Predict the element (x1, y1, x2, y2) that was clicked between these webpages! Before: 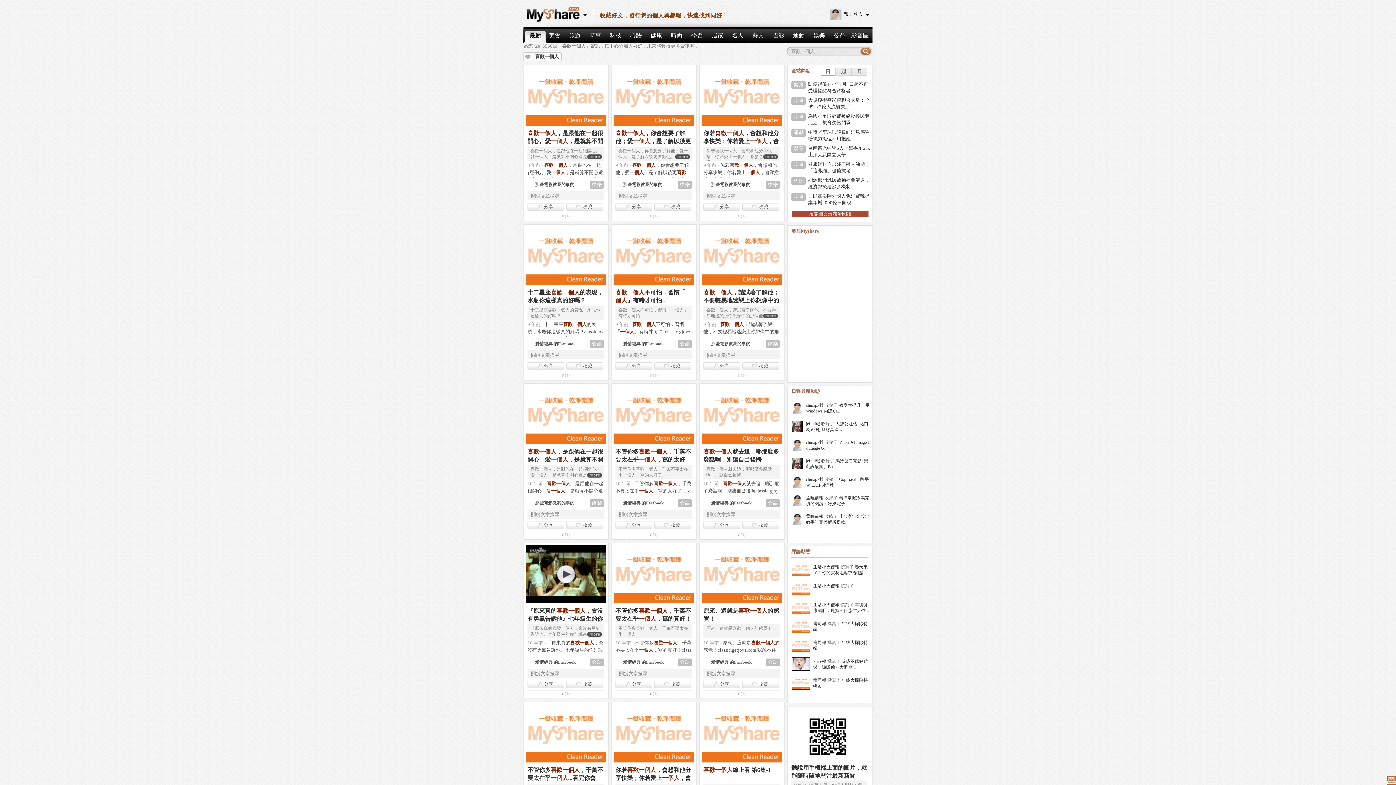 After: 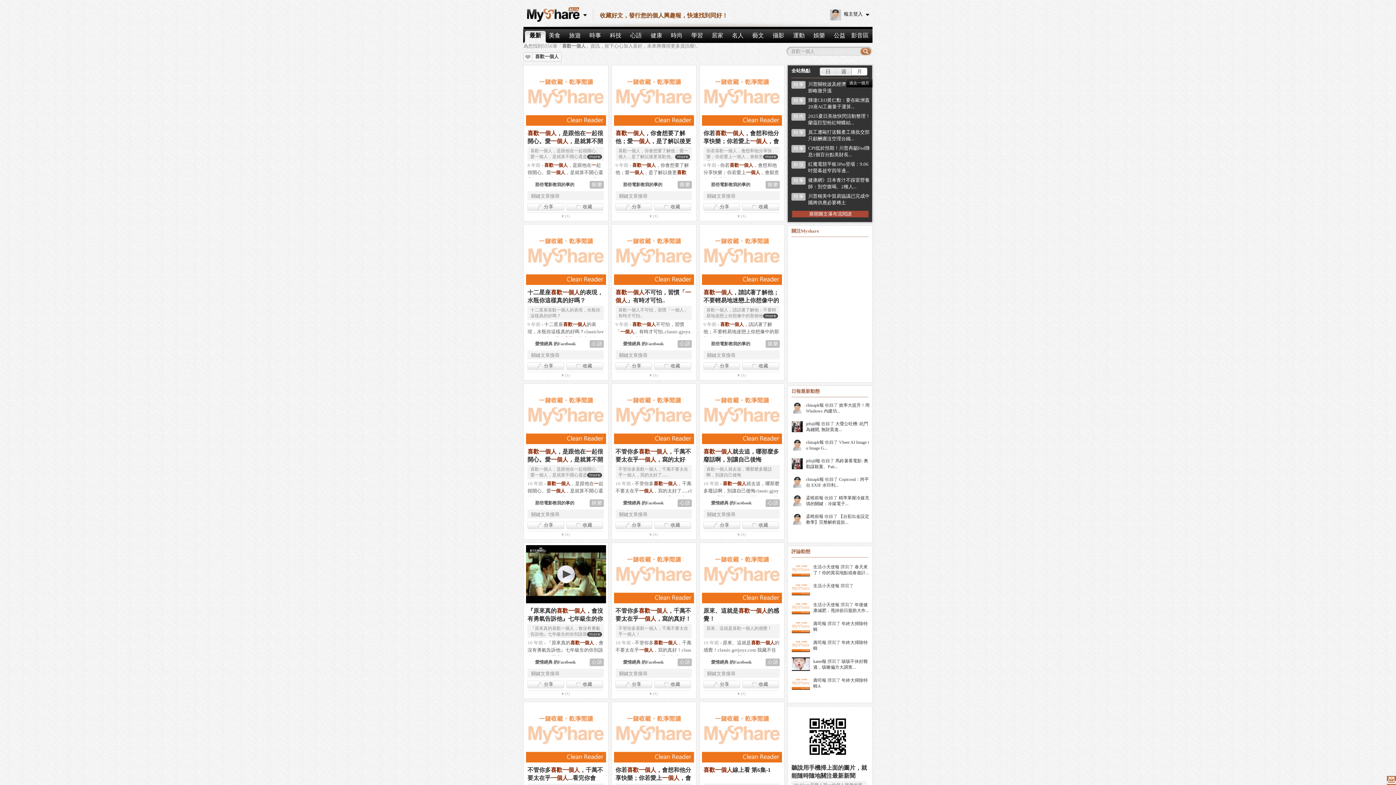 Action: bbox: (851, 67, 867, 75) label: 月